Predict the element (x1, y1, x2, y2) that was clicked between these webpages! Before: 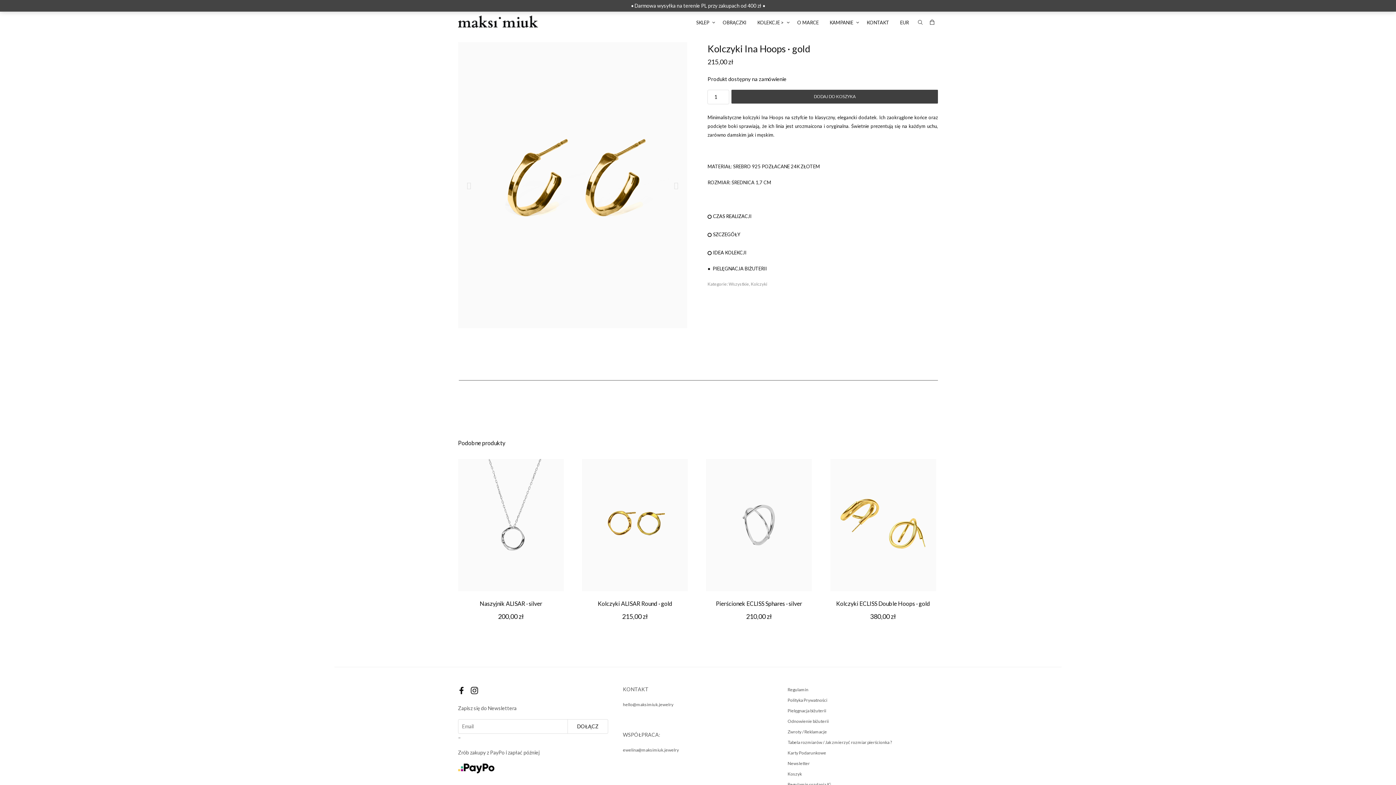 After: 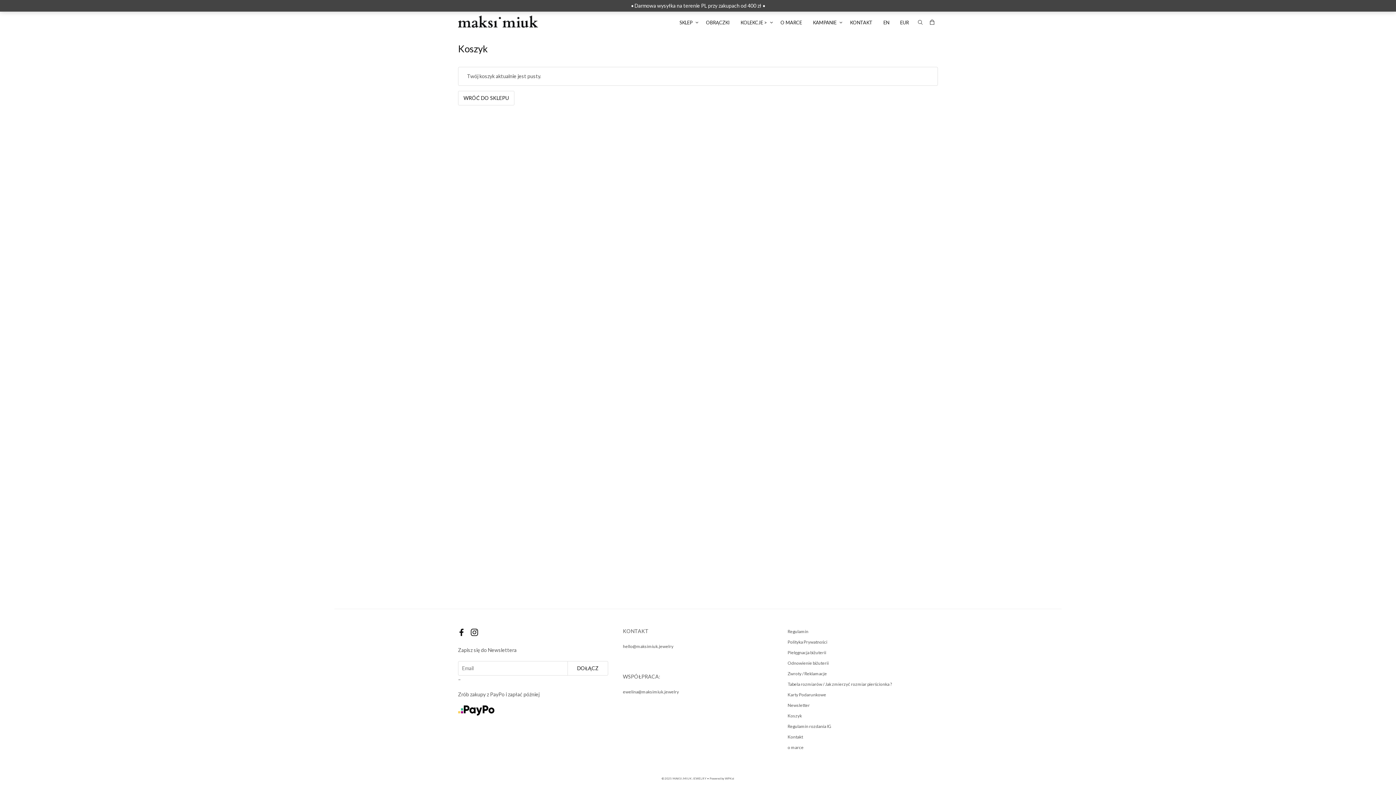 Action: bbox: (928, 17, 936, 28)